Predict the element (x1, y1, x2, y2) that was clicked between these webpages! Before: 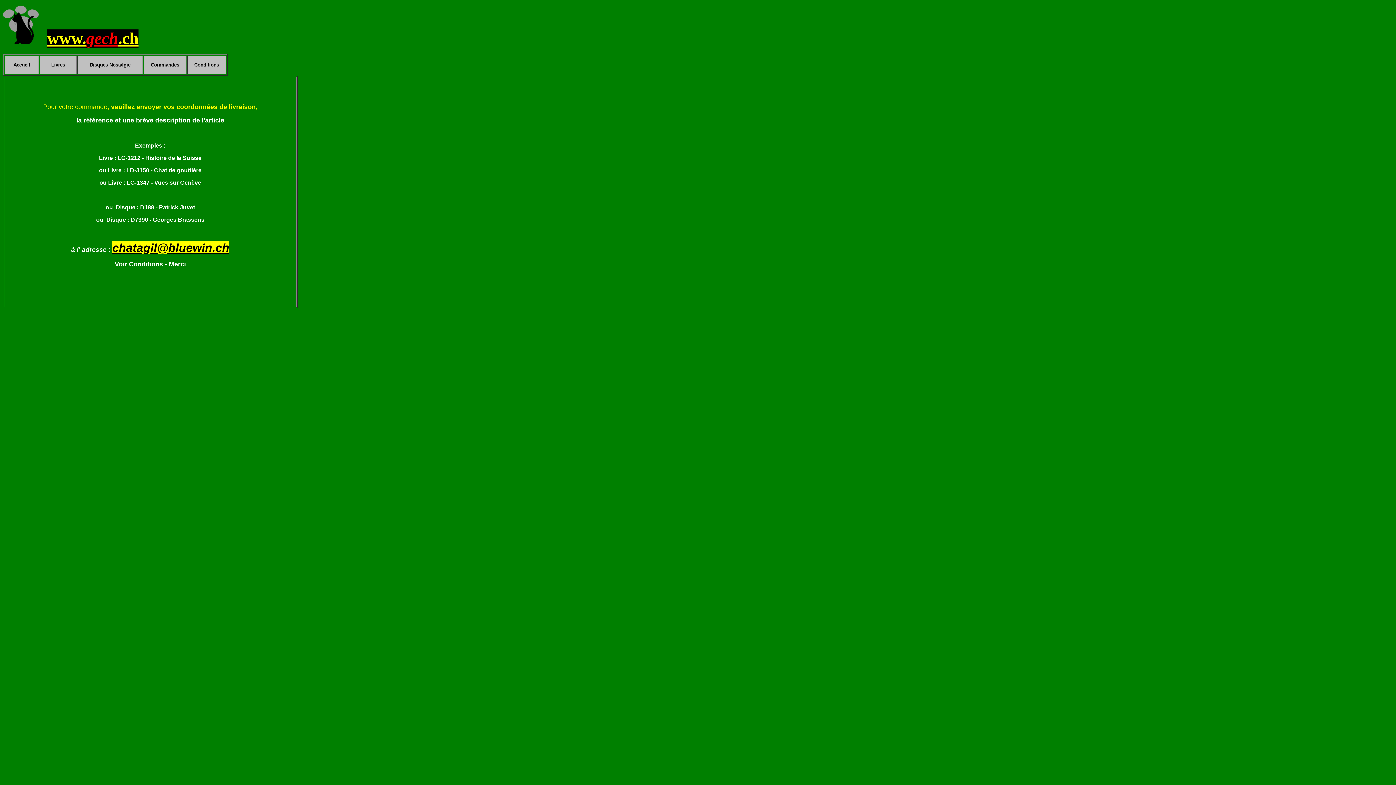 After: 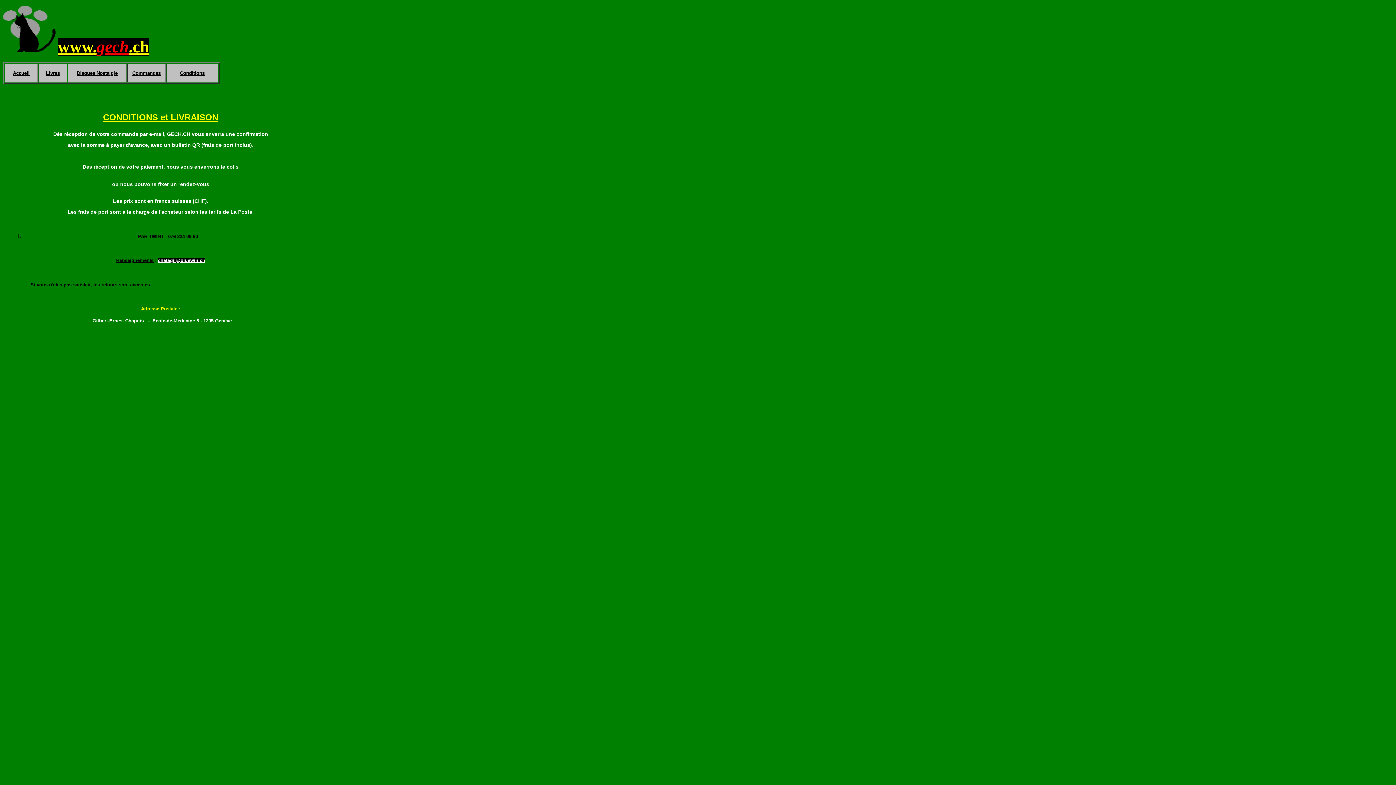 Action: bbox: (194, 62, 219, 67) label: Conditions